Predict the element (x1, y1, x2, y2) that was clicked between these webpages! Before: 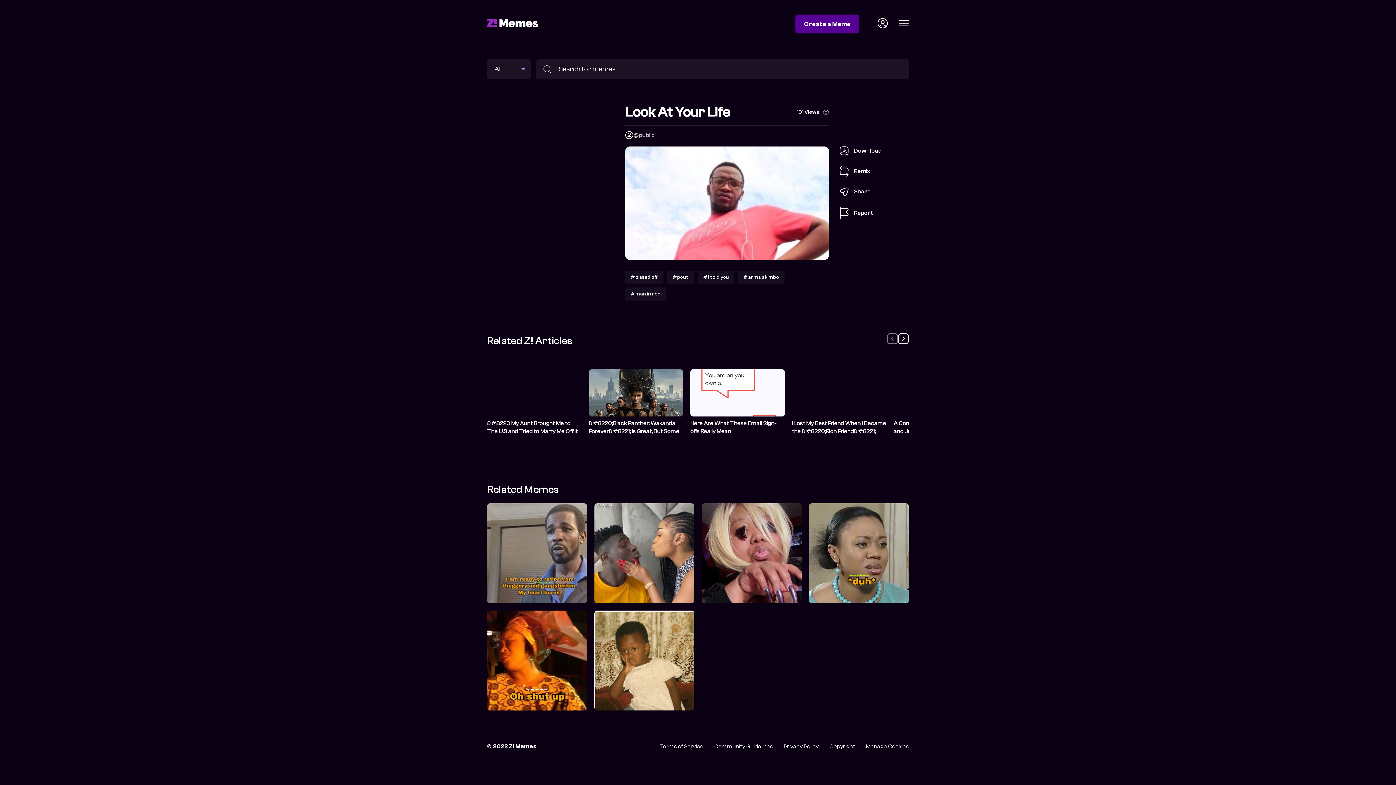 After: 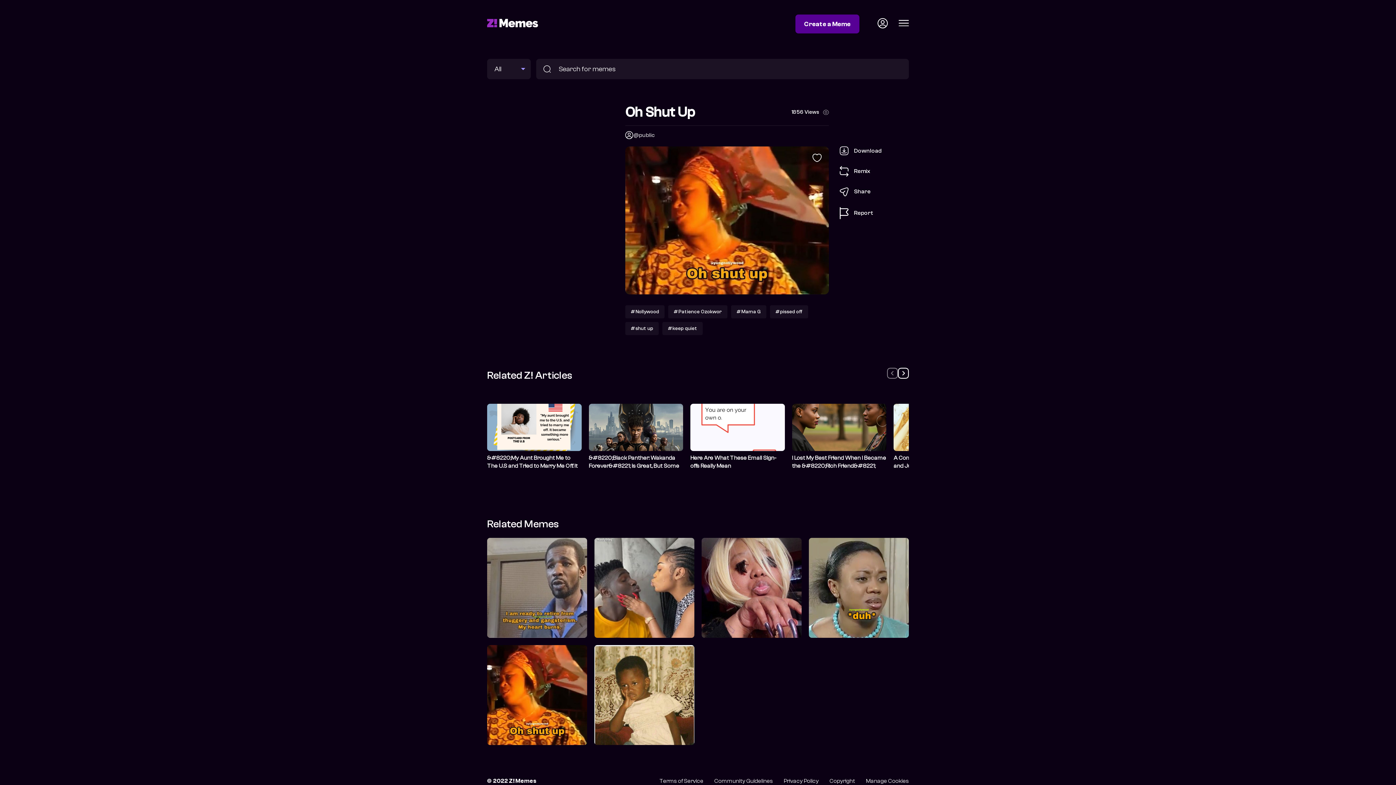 Action: bbox: (487, 461, 587, 561)